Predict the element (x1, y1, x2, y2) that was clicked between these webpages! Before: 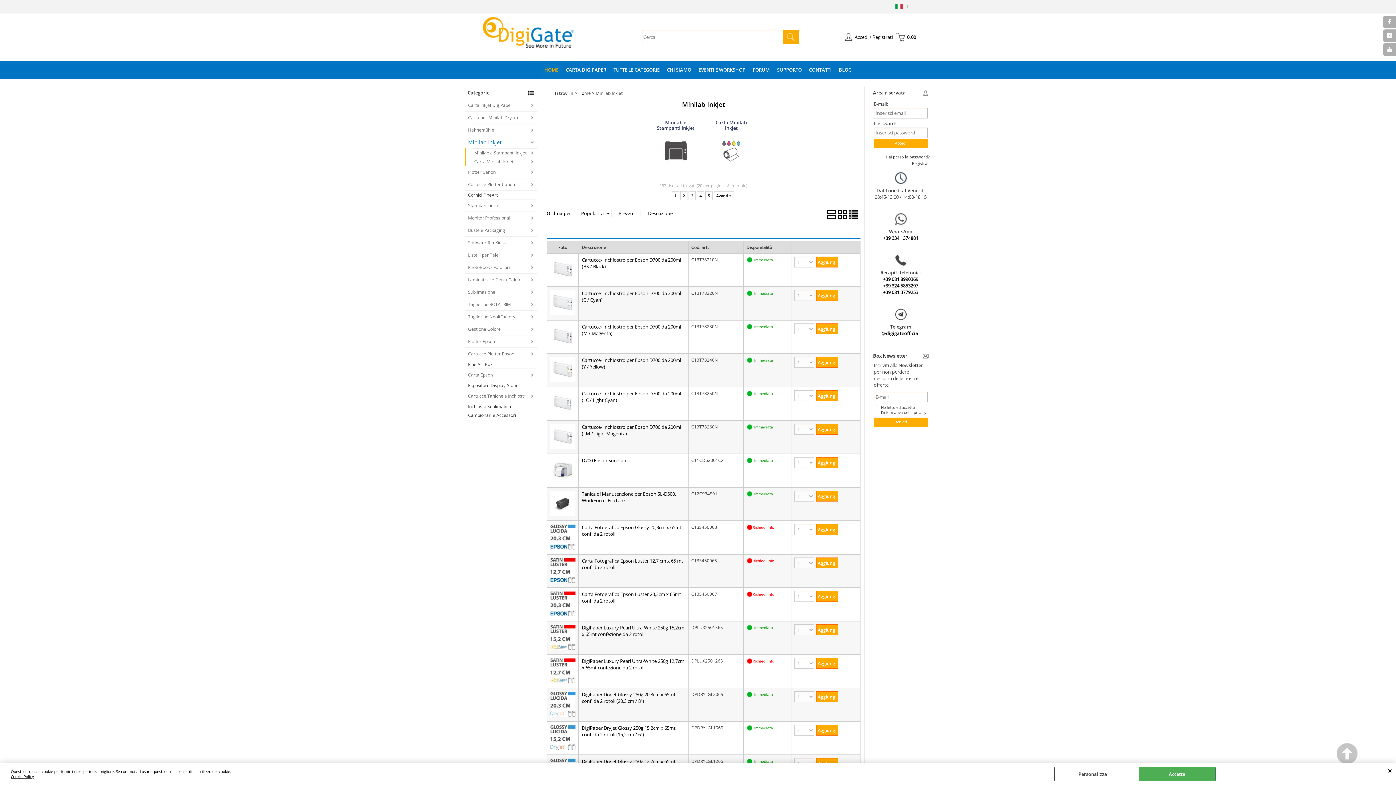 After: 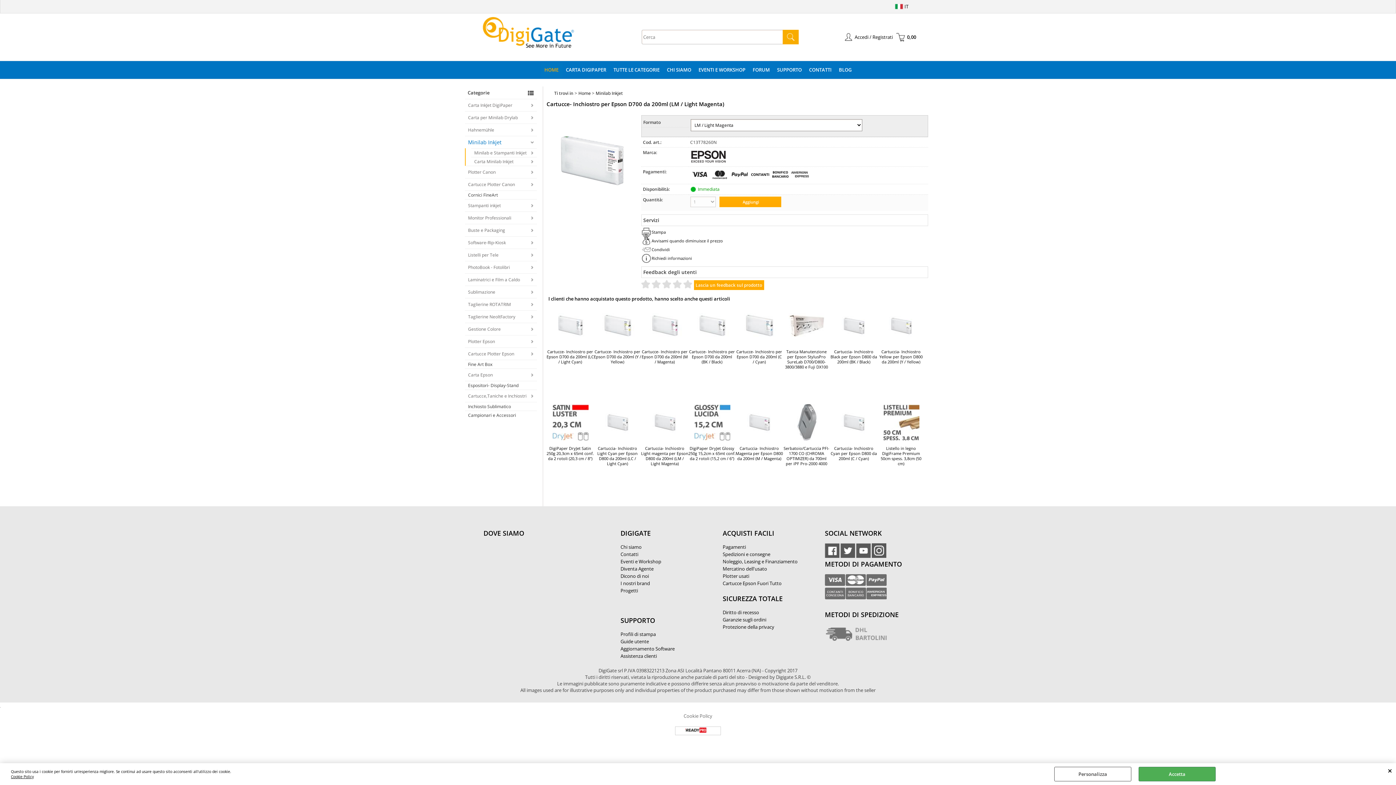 Action: bbox: (550, 424, 575, 450)